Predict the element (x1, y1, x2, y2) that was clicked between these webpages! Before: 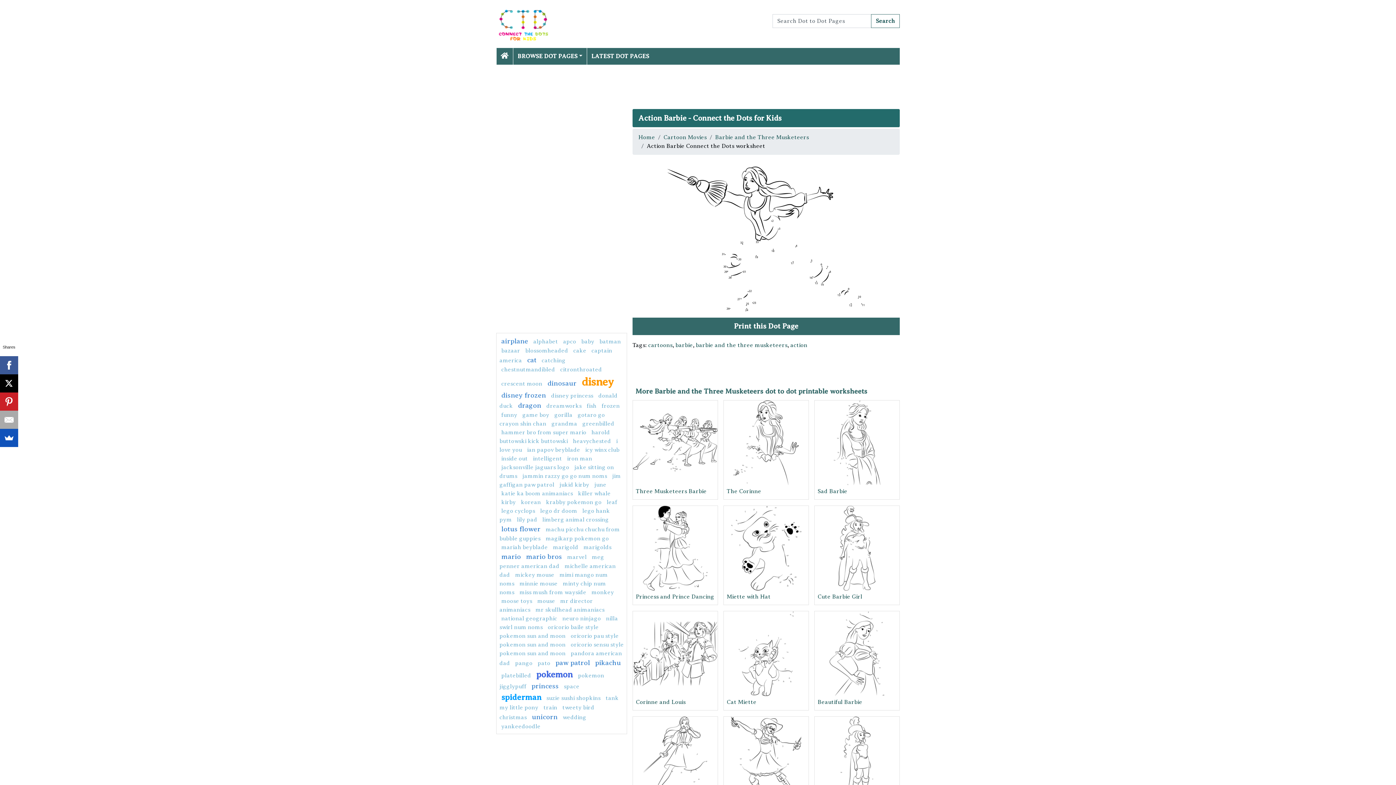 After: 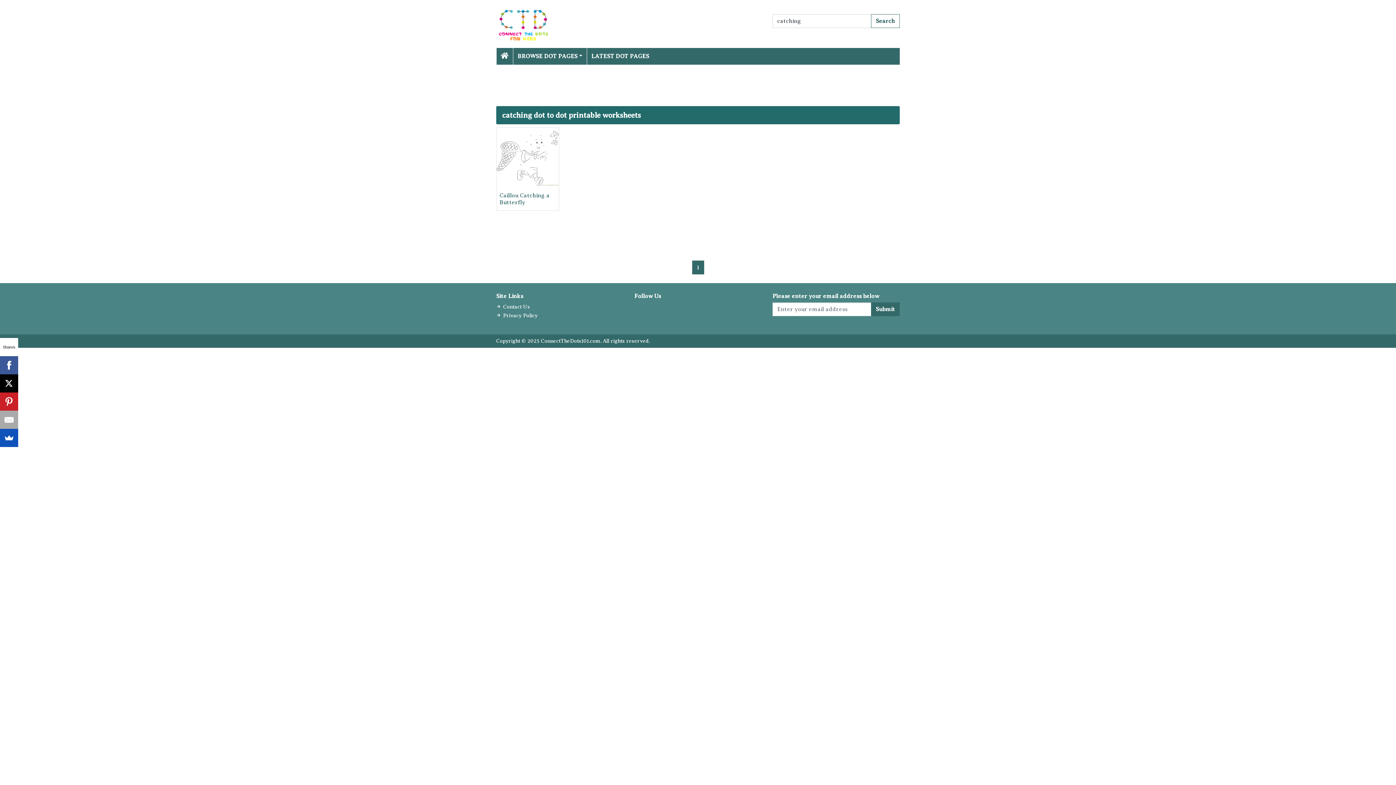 Action: bbox: (541, 357, 565, 364) label: catching